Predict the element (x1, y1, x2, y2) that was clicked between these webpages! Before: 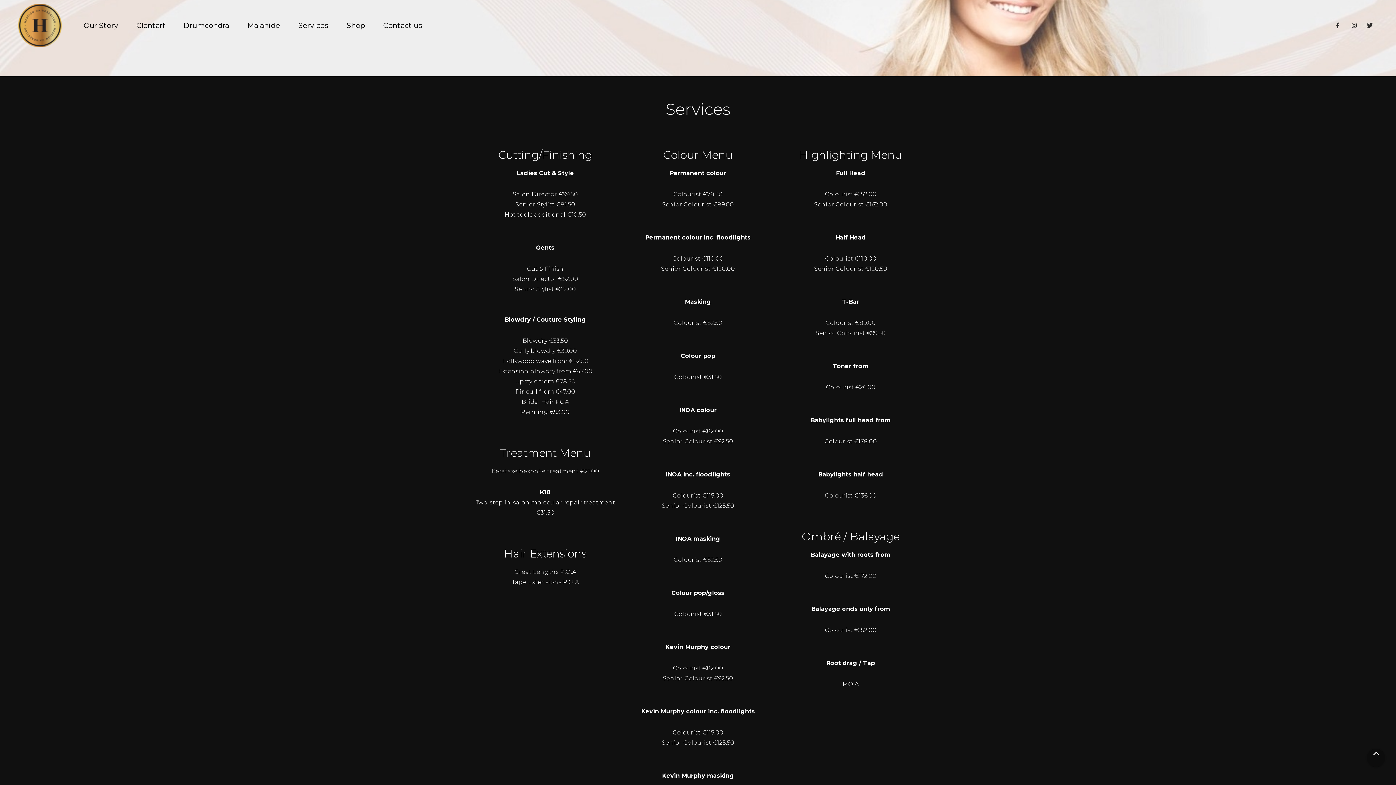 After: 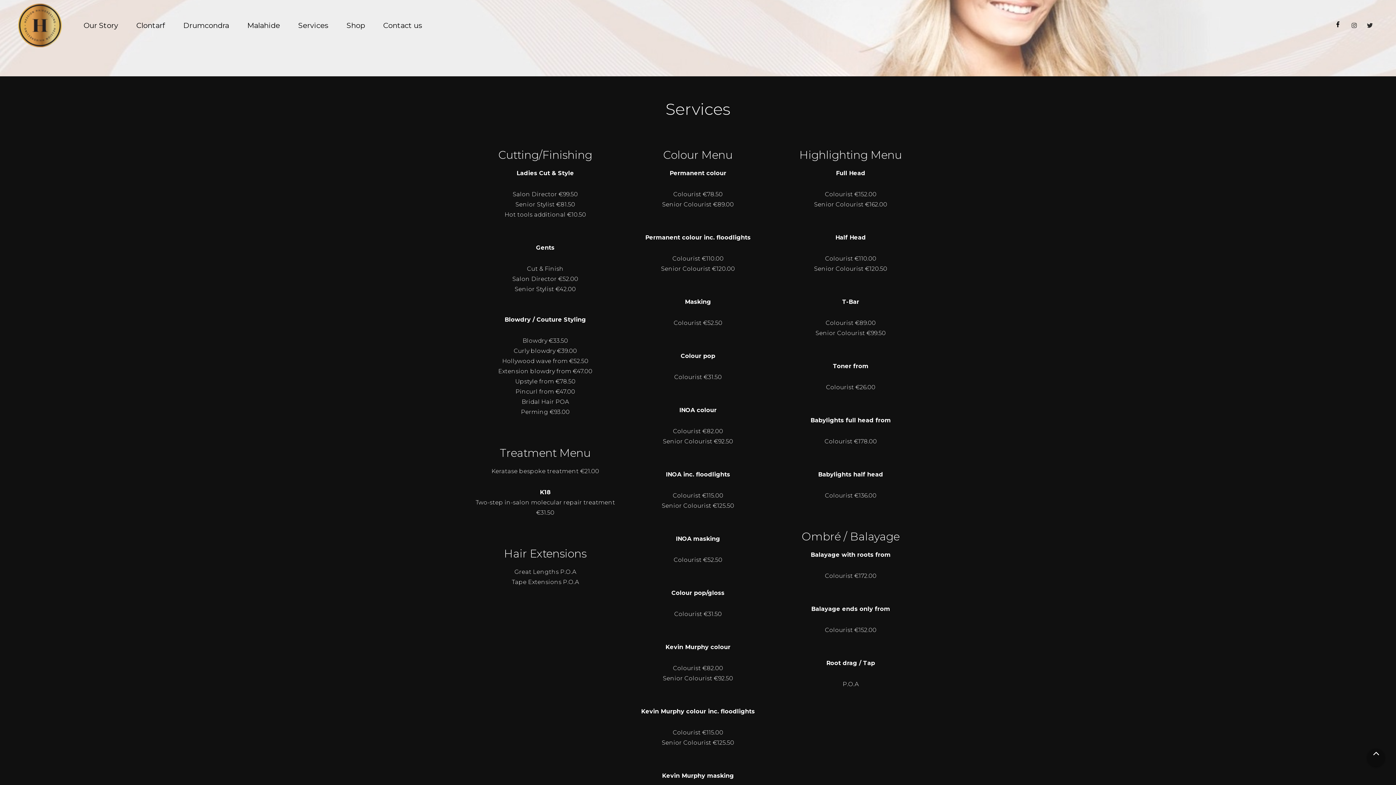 Action: bbox: (1336, 22, 1347, 28)